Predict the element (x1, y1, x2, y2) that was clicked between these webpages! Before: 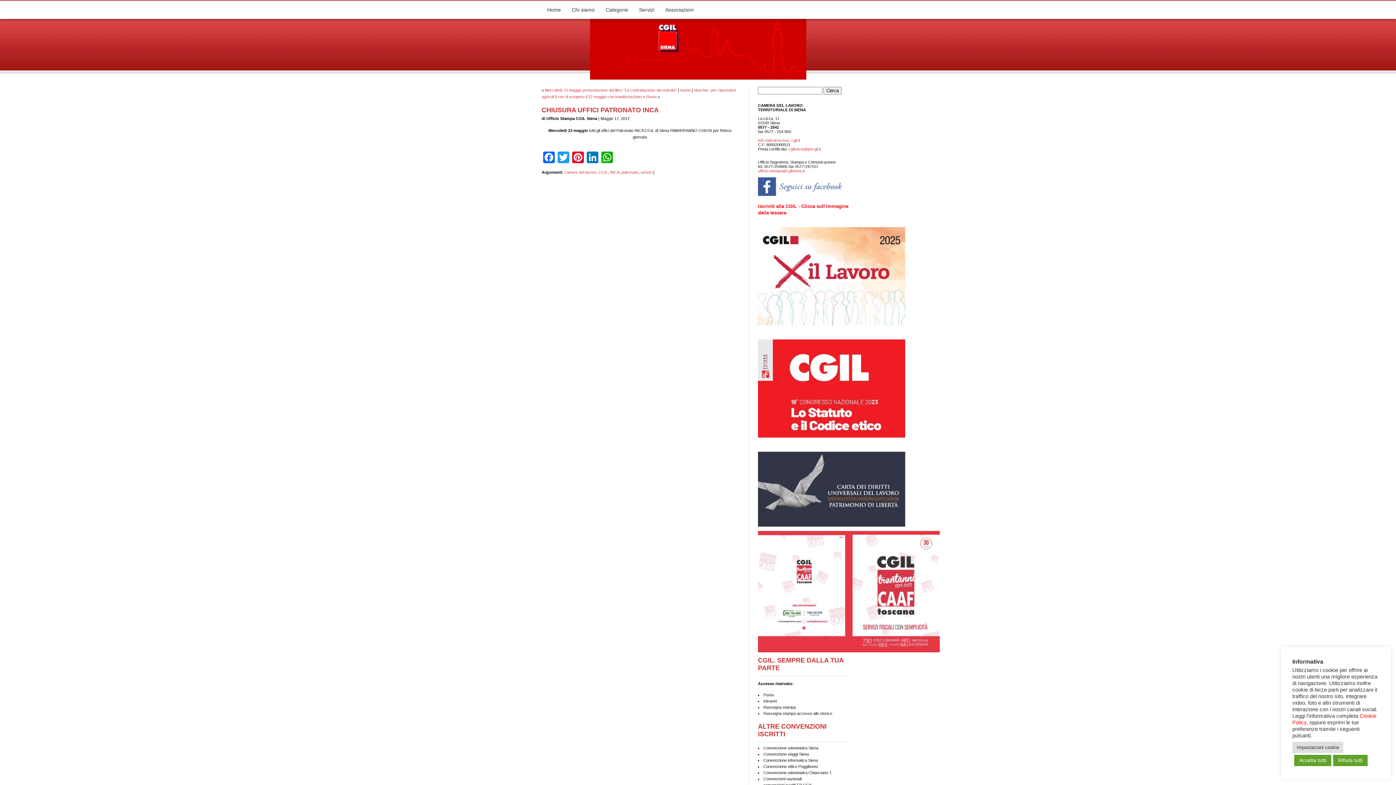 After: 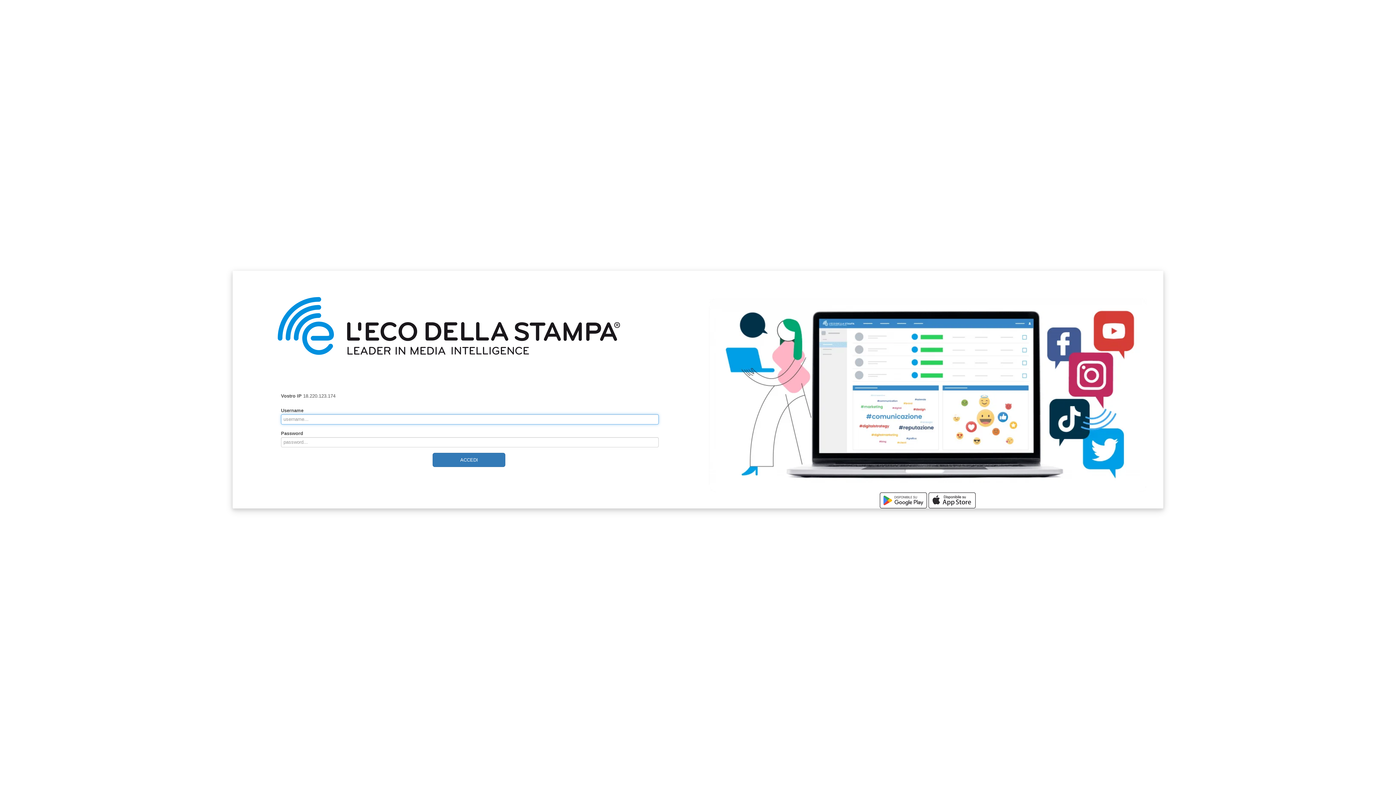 Action: bbox: (763, 705, 796, 709) label: Rassegna stampa